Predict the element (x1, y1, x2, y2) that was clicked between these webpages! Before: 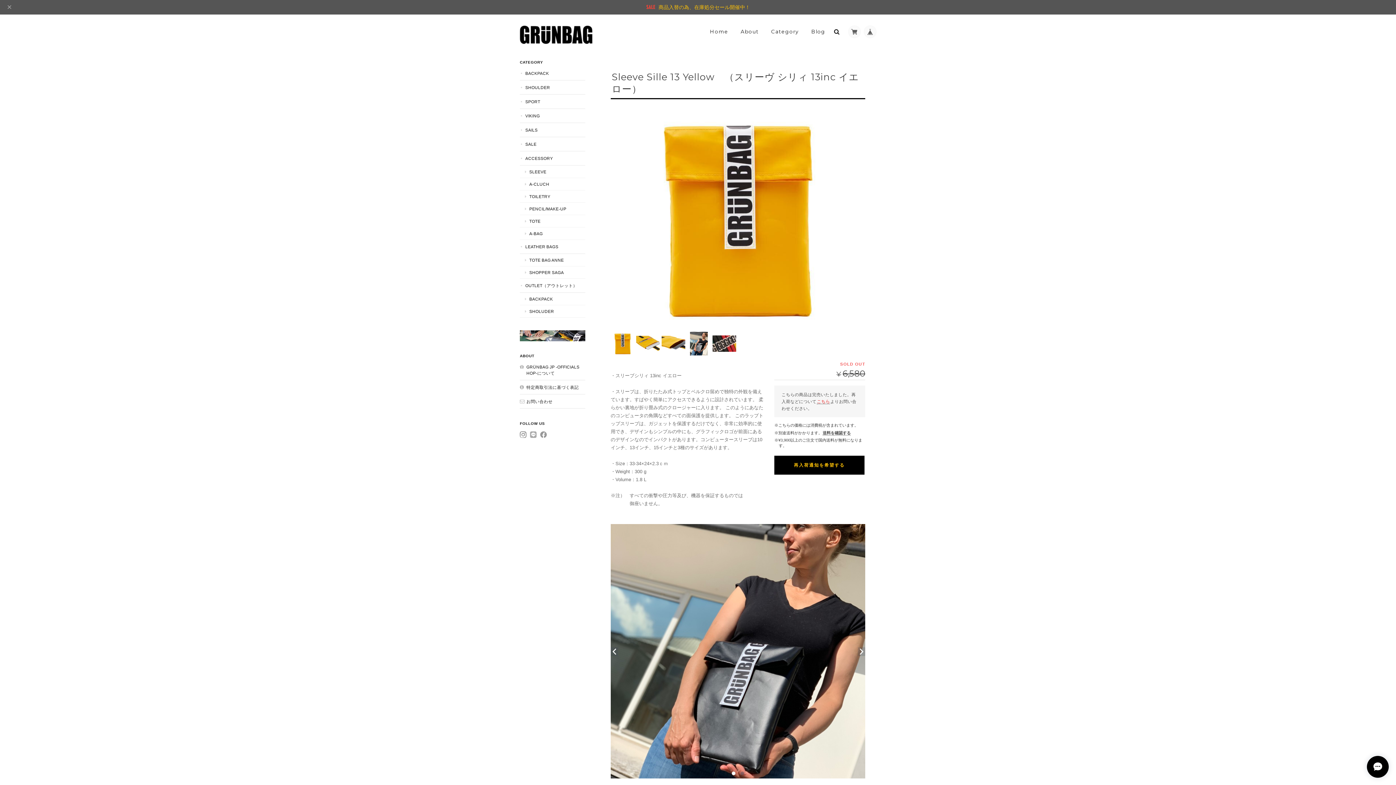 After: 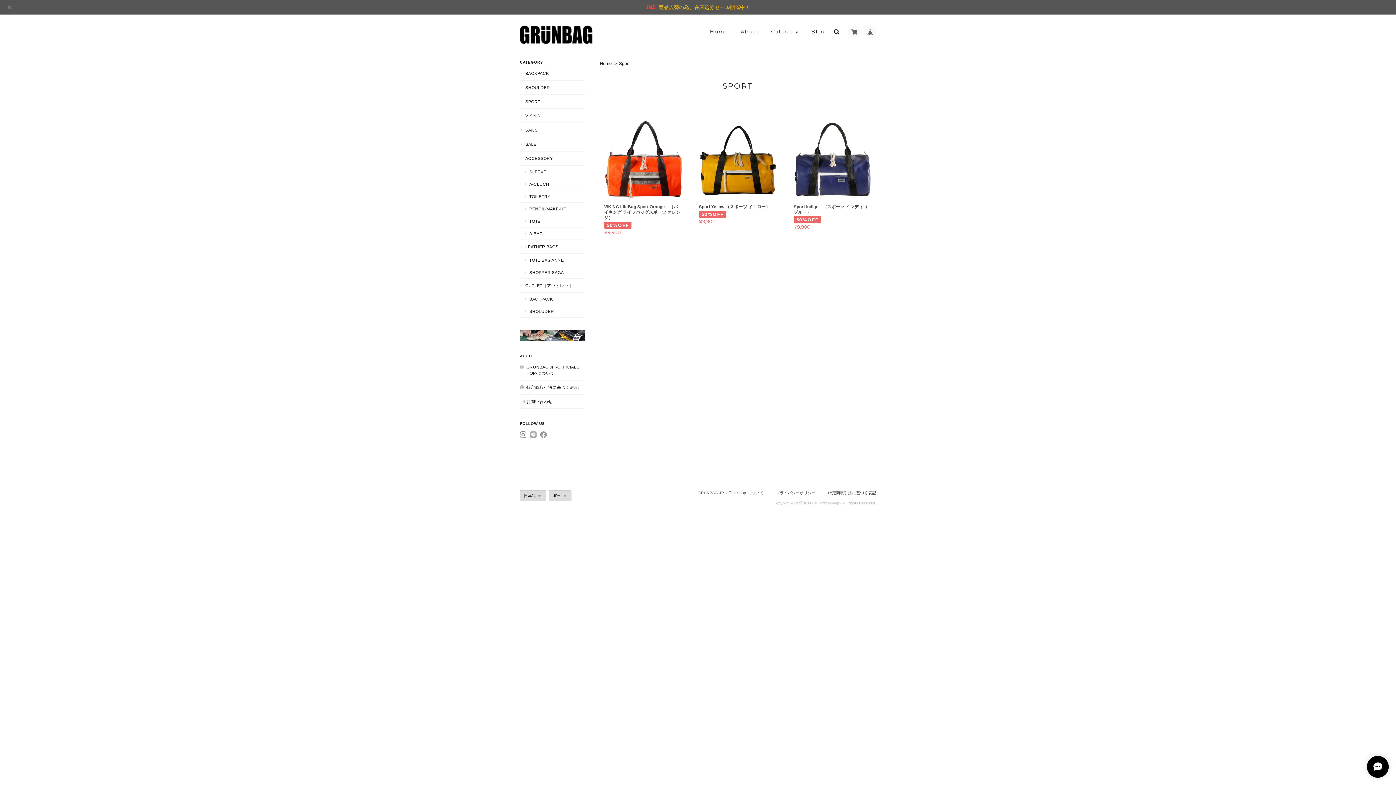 Action: bbox: (520, 94, 585, 108) label: SPORT